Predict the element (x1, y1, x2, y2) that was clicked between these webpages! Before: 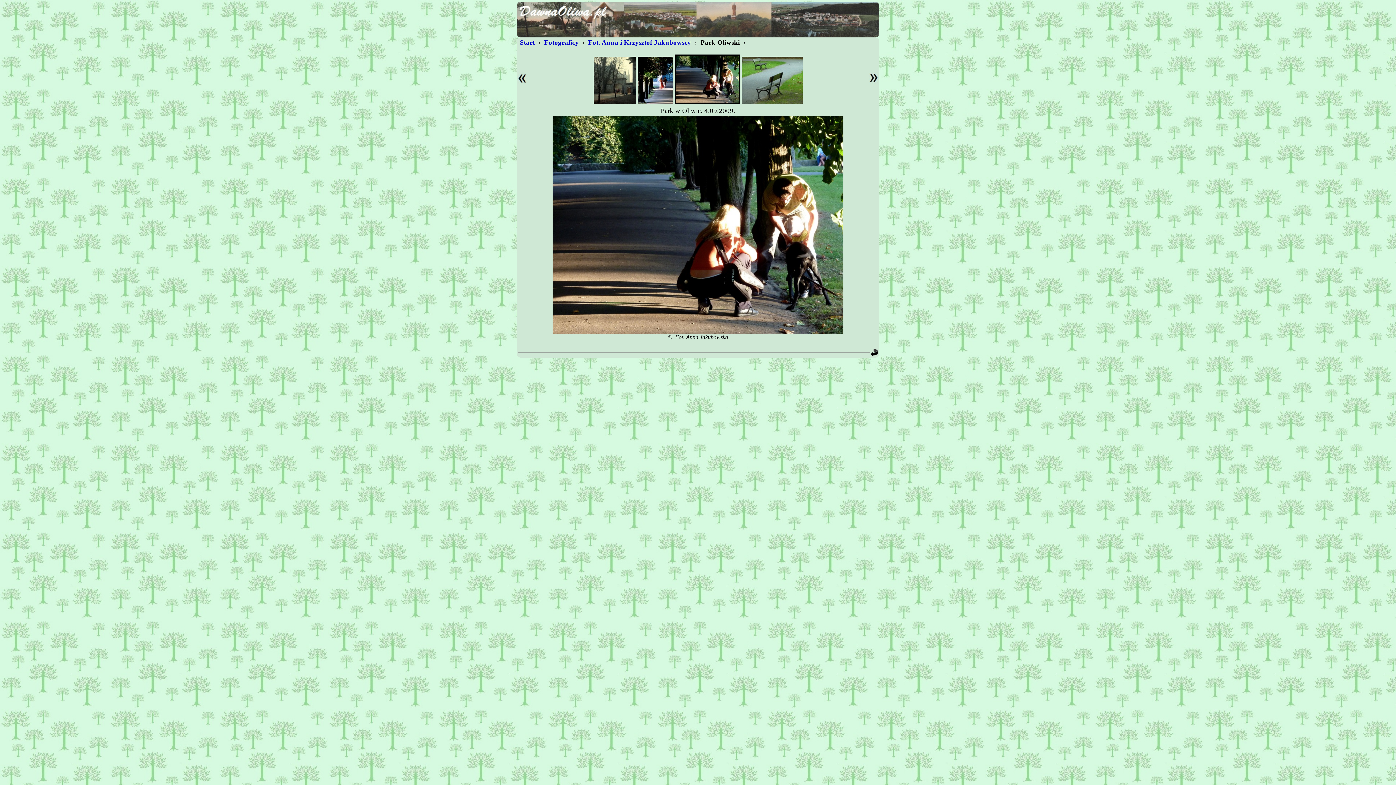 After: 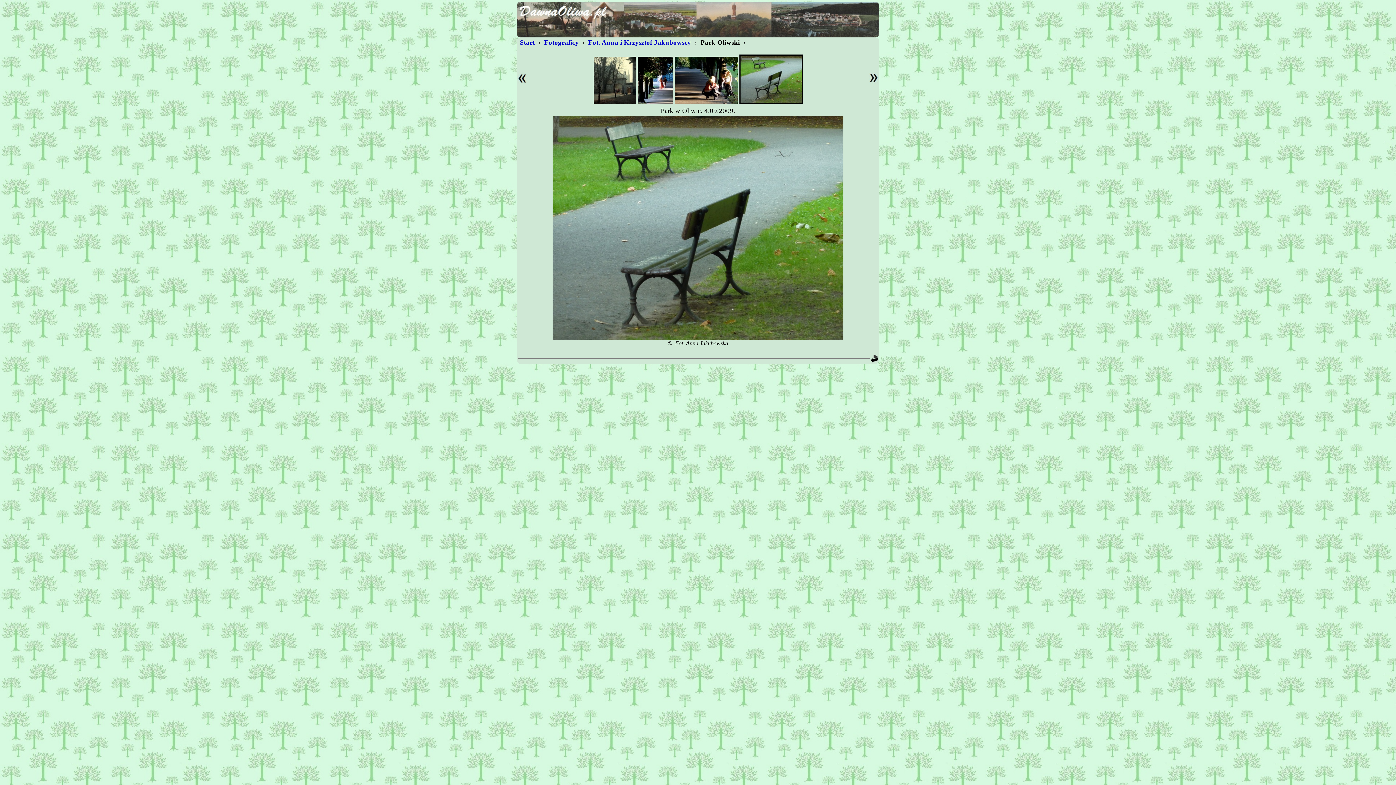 Action: bbox: (741, 97, 802, 105)